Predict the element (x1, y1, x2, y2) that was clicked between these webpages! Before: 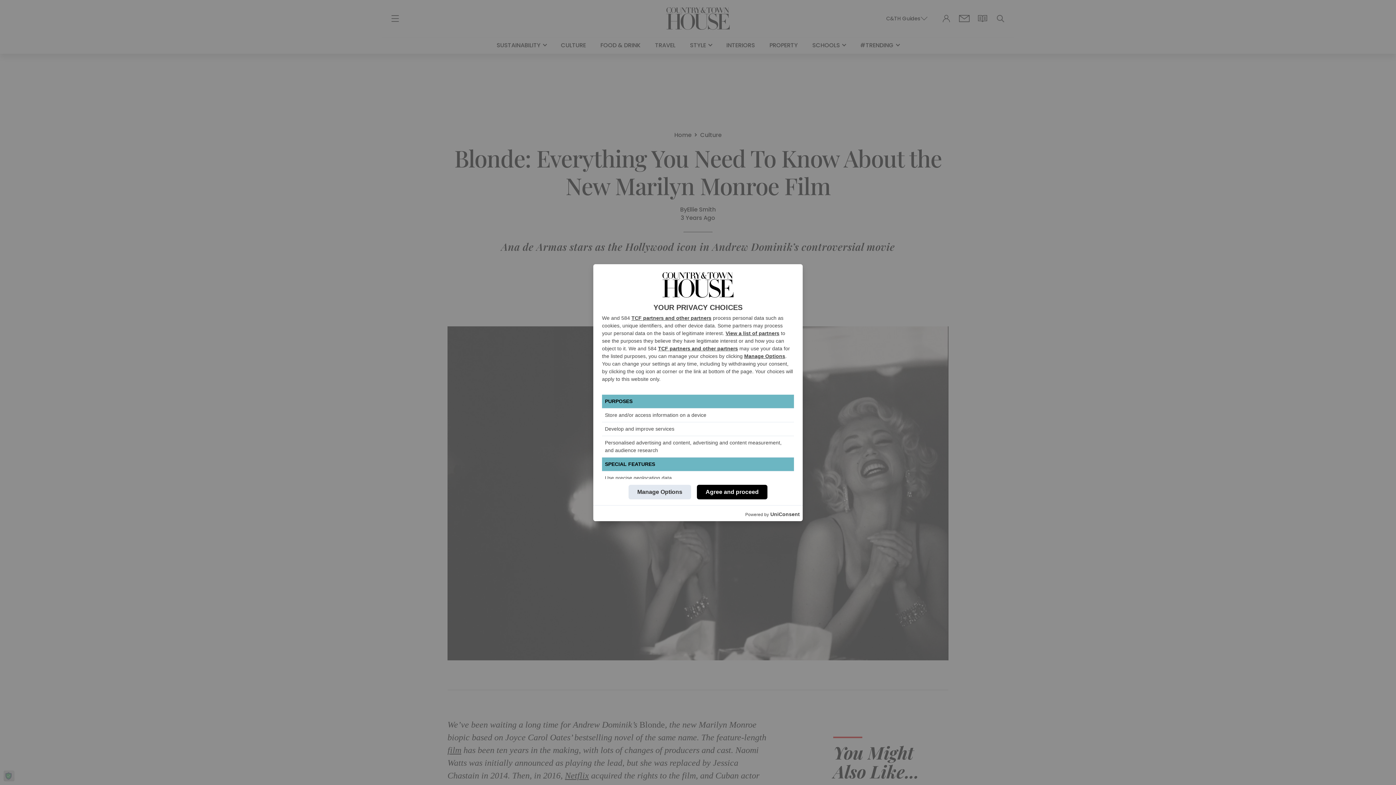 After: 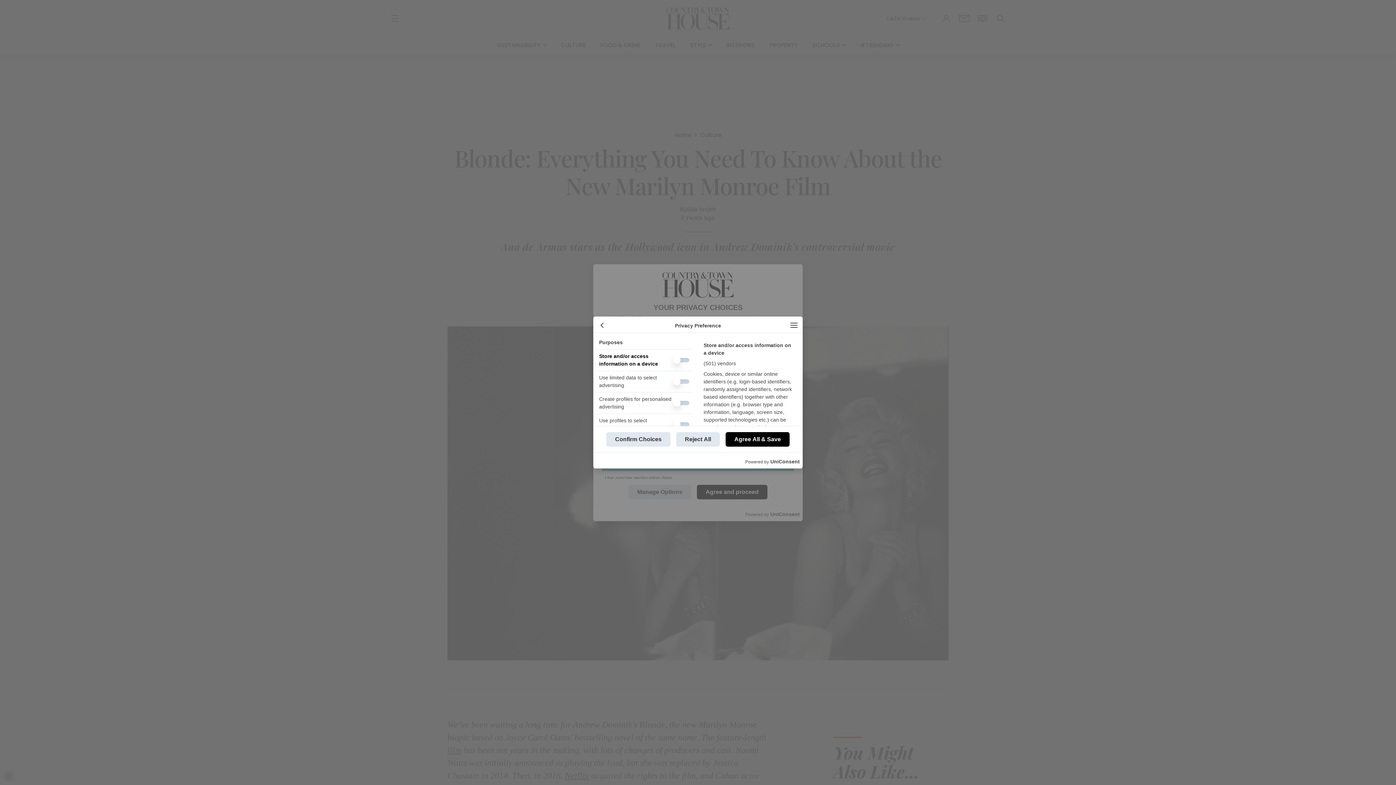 Action: label: Manage Options bbox: (628, 484, 691, 499)